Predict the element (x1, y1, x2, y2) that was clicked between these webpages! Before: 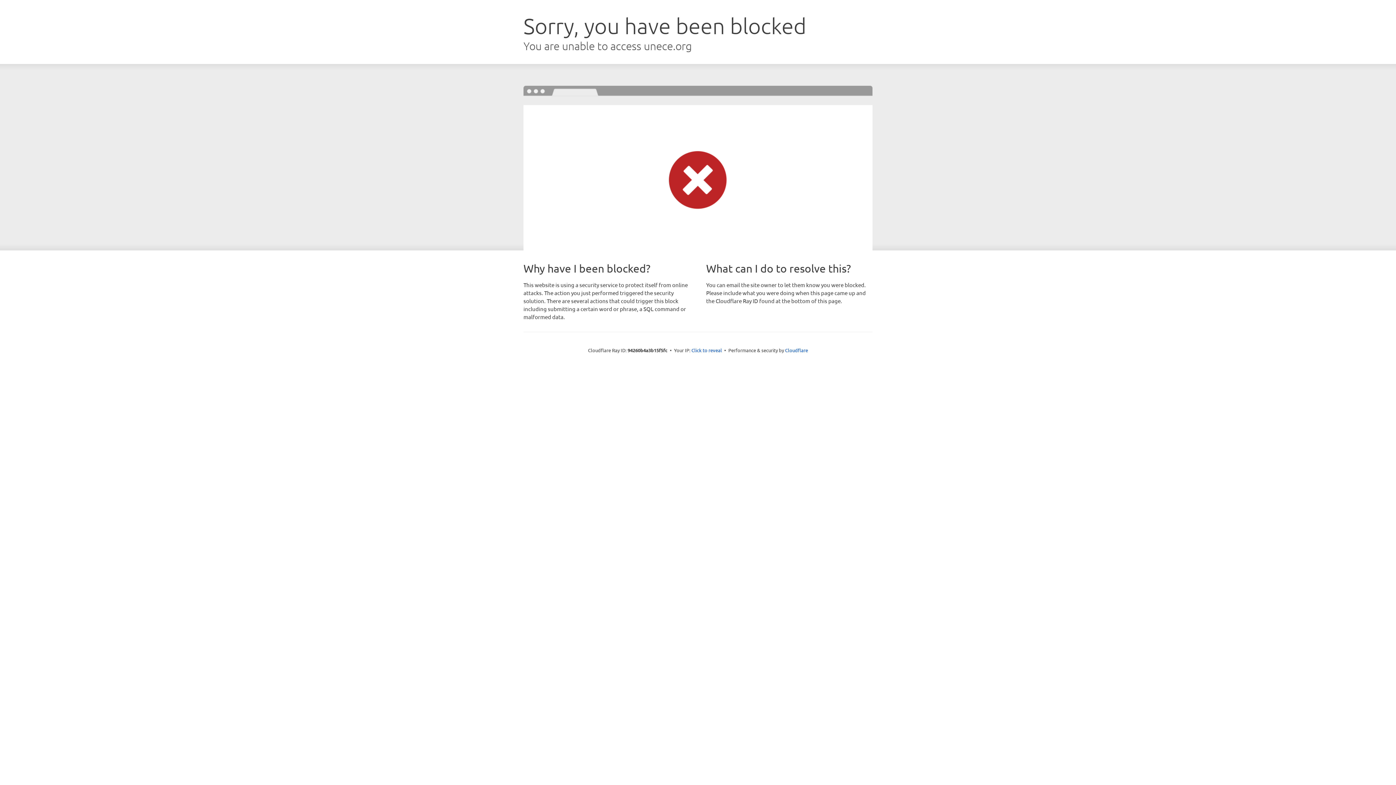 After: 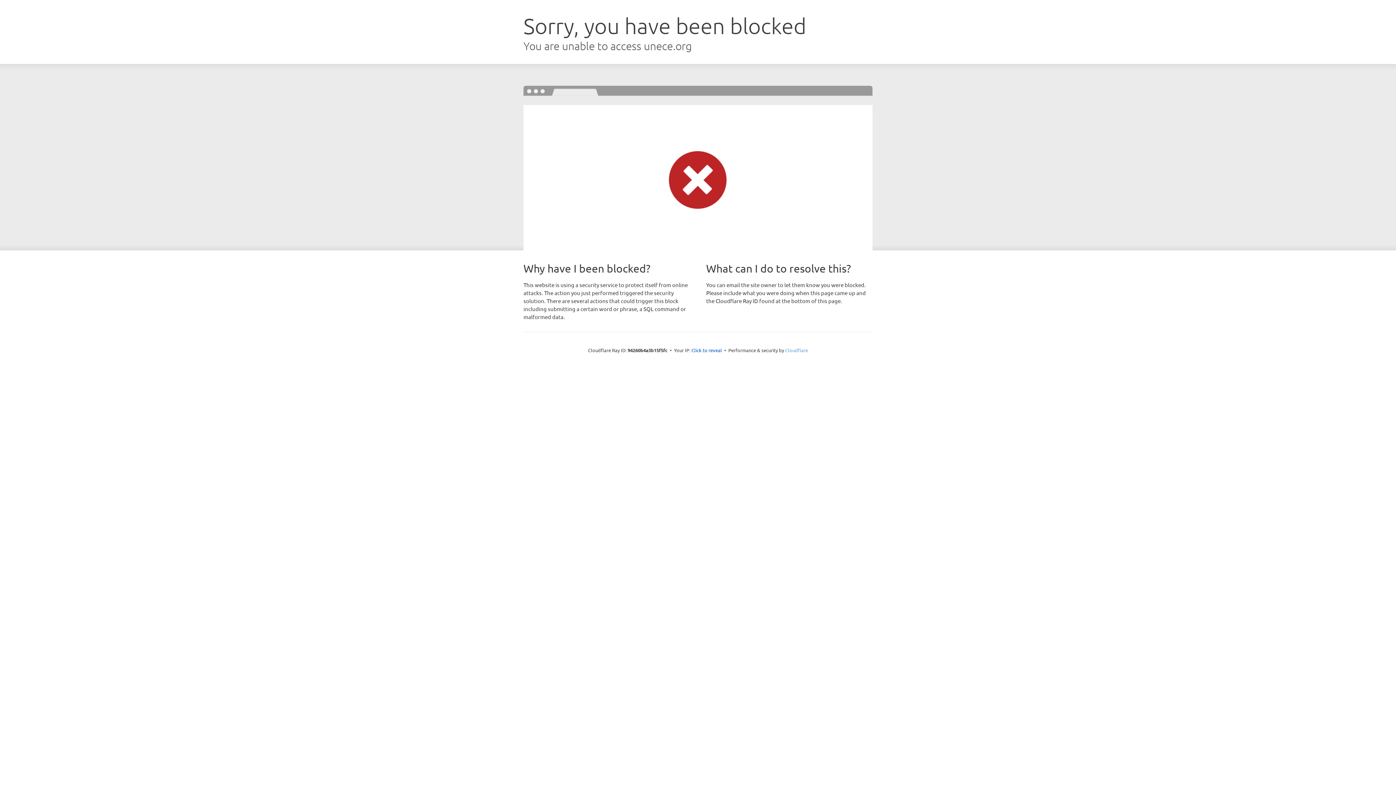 Action: bbox: (785, 347, 808, 353) label: Cloudflare